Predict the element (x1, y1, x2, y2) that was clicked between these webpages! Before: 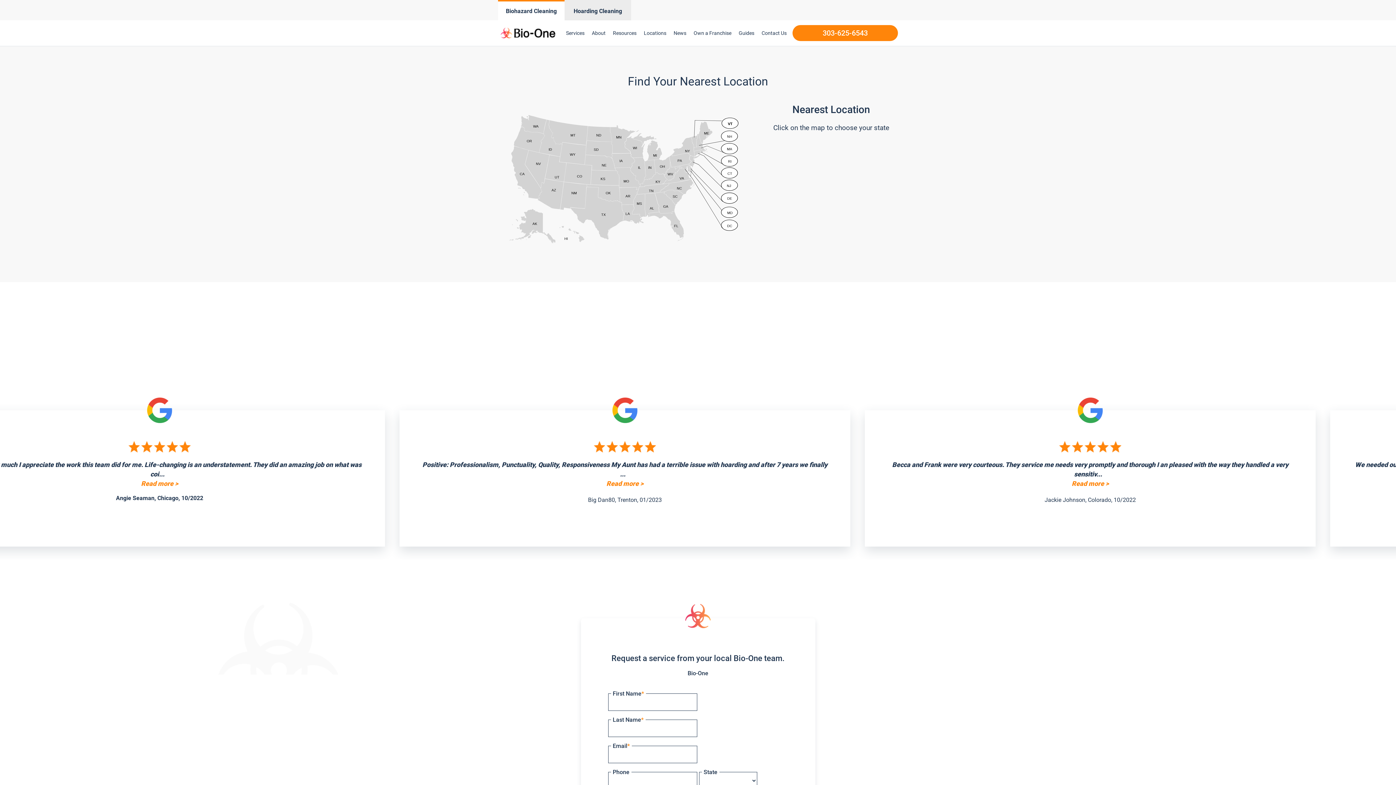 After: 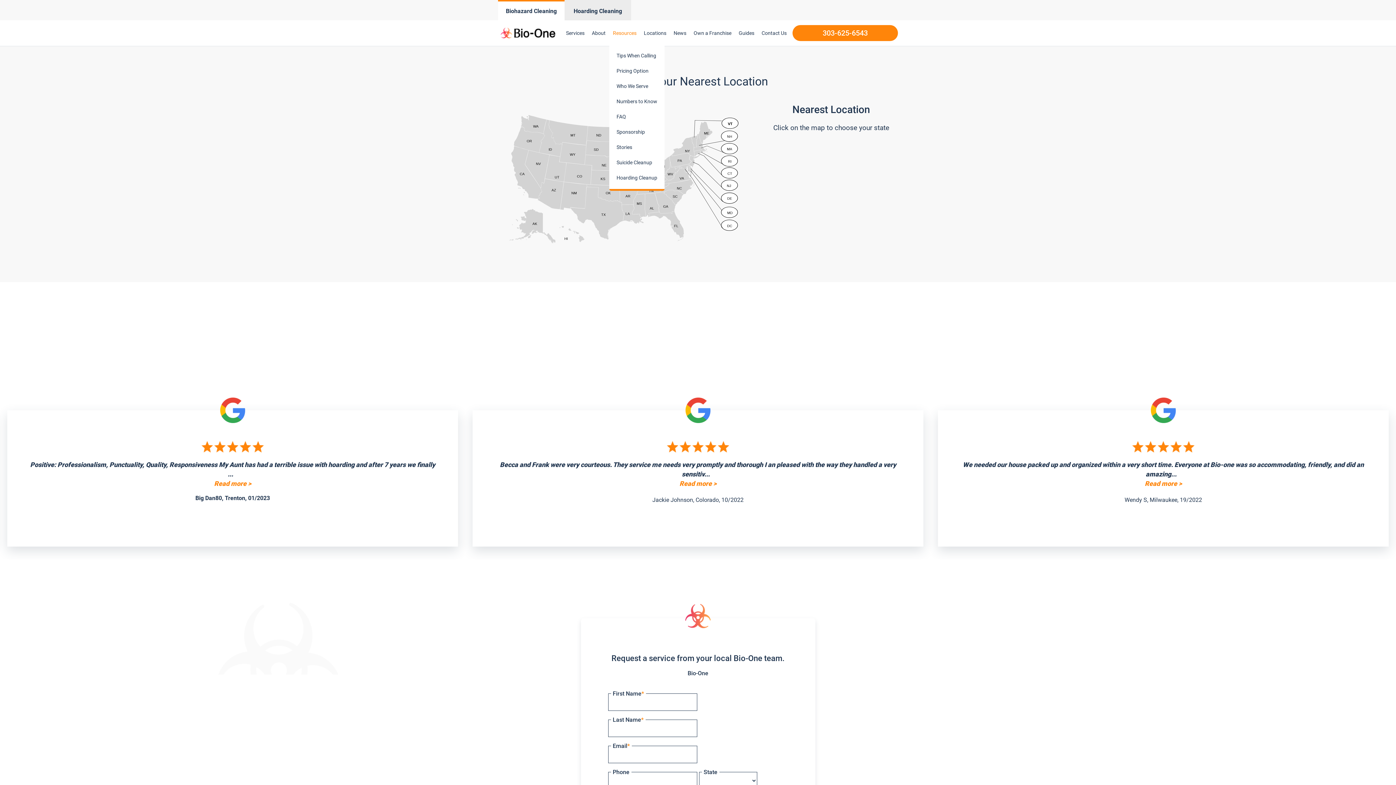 Action: label: Resources bbox: (609, 21, 640, 44)